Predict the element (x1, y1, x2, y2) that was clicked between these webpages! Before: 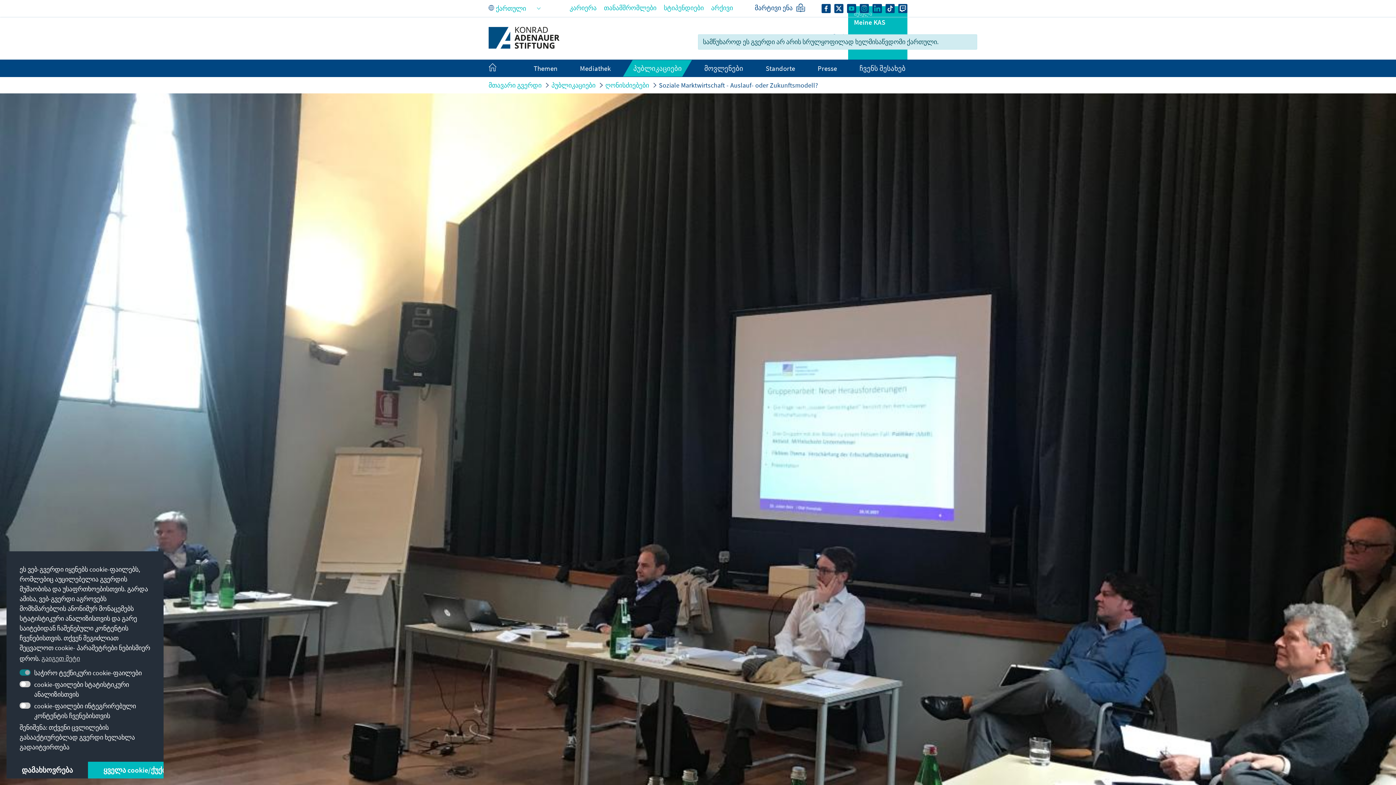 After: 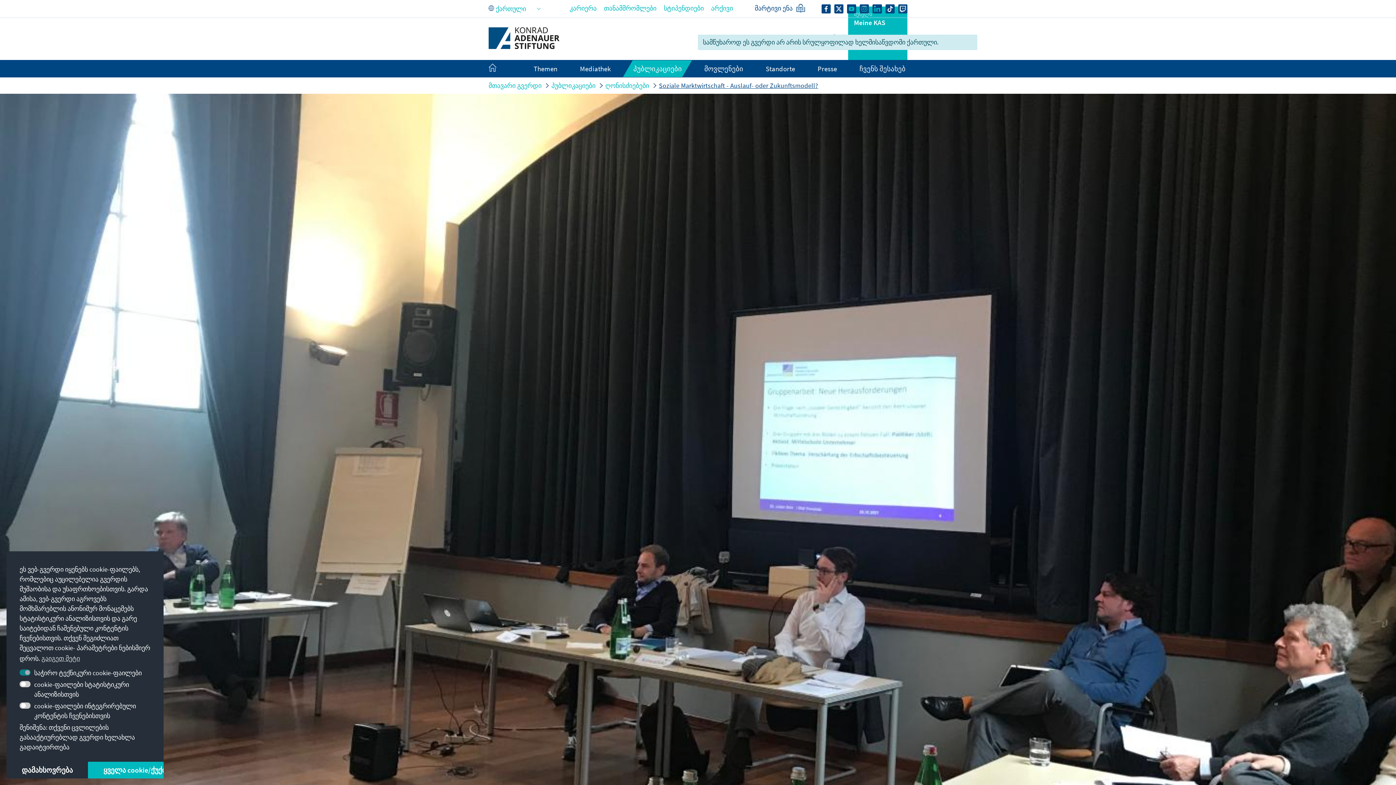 Action: label: Soziale Marktwirtschaft - Auslauf- oder Zukunftsmodell? bbox: (659, 81, 818, 89)